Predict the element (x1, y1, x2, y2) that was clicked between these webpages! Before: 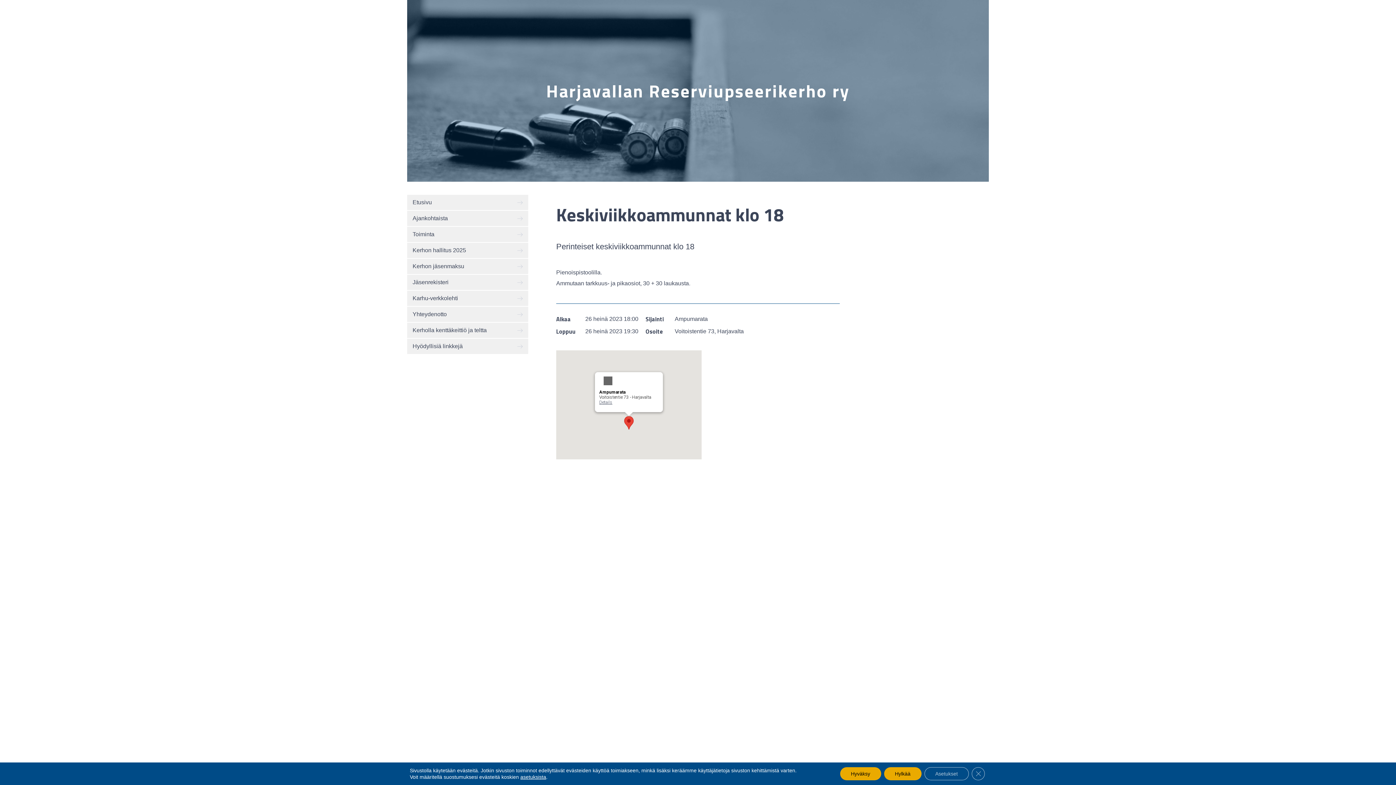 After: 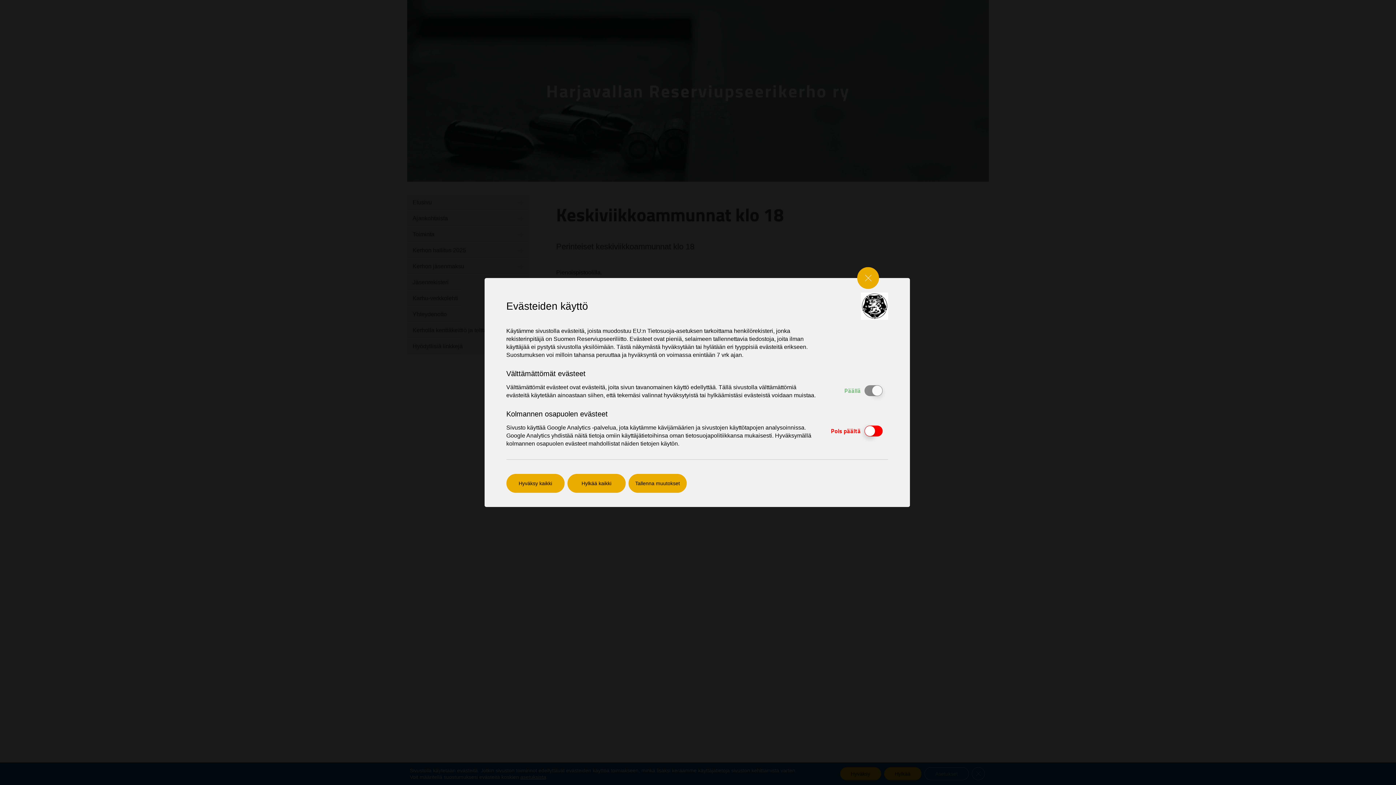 Action: bbox: (924, 767, 968, 780) label: Asetukset